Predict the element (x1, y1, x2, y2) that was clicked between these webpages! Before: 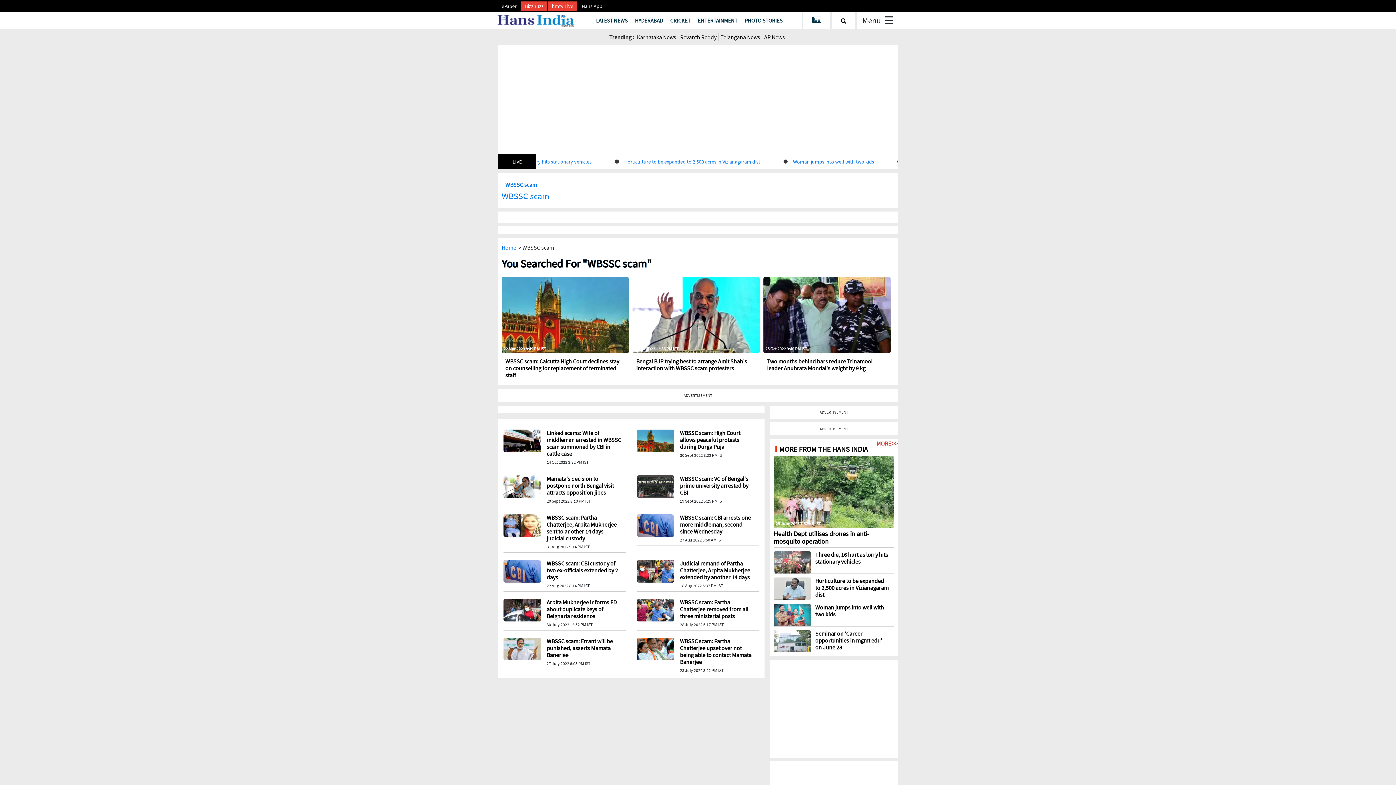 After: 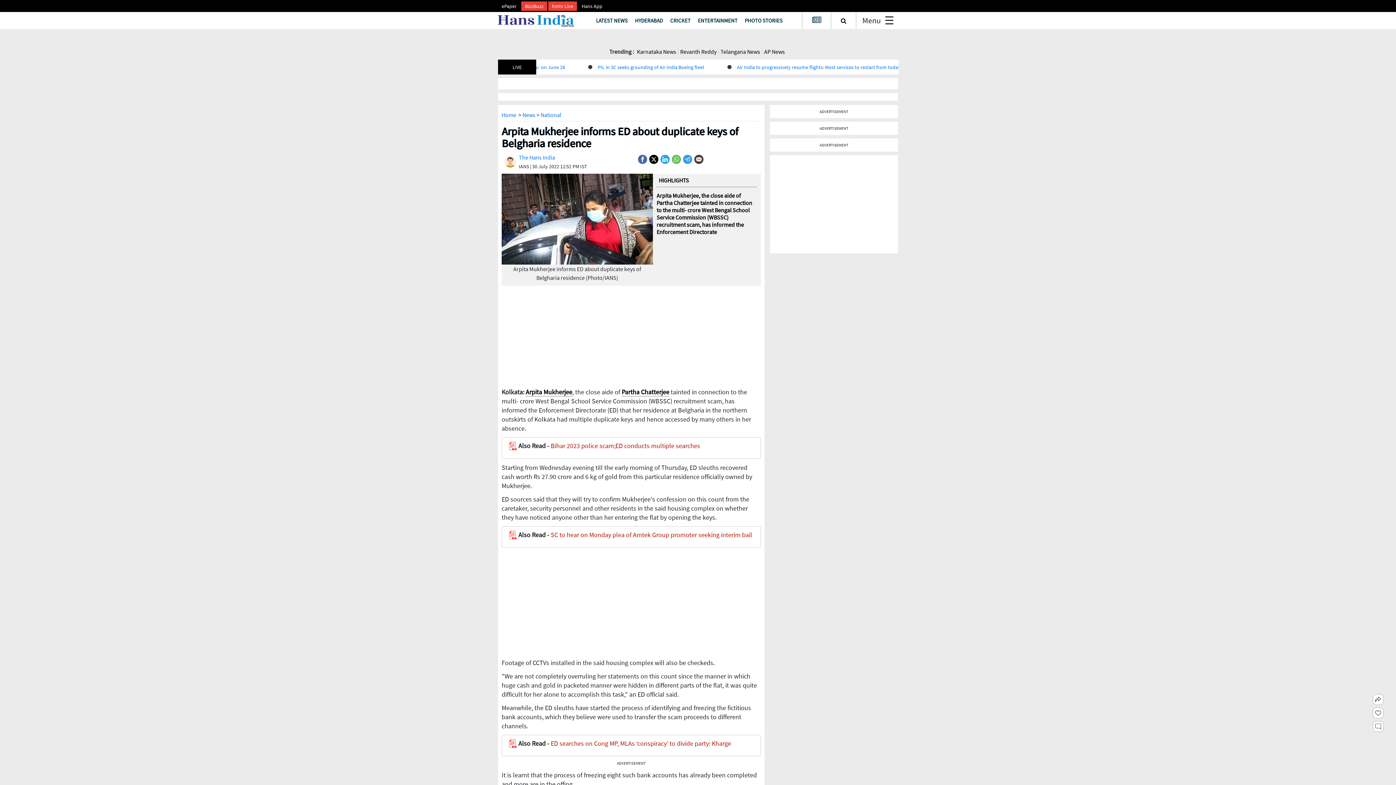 Action: bbox: (546, 589, 622, 610) label: Arpita Mukherjee informs ED about duplicate keys of Belgharia residence